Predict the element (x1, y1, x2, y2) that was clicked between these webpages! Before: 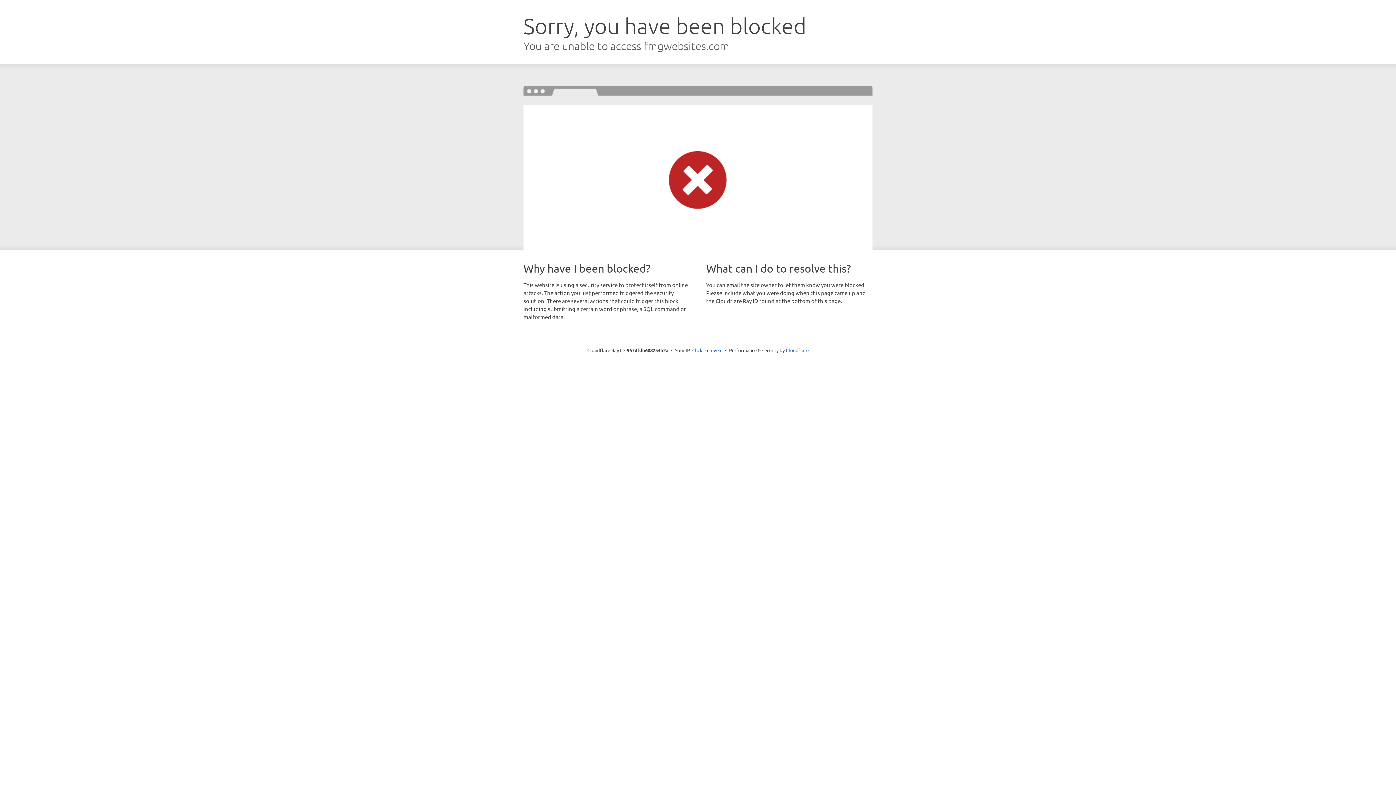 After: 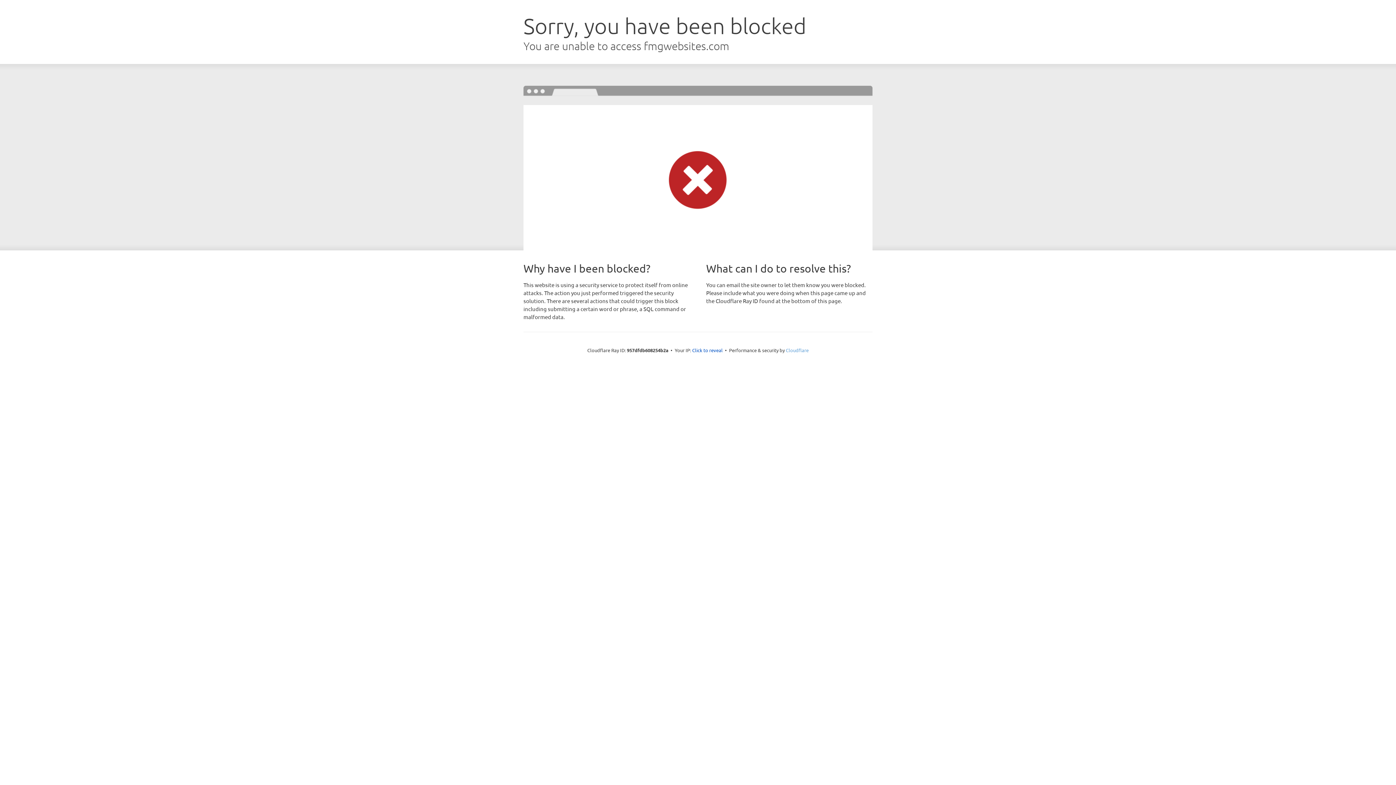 Action: label: Cloudflare bbox: (786, 347, 808, 353)